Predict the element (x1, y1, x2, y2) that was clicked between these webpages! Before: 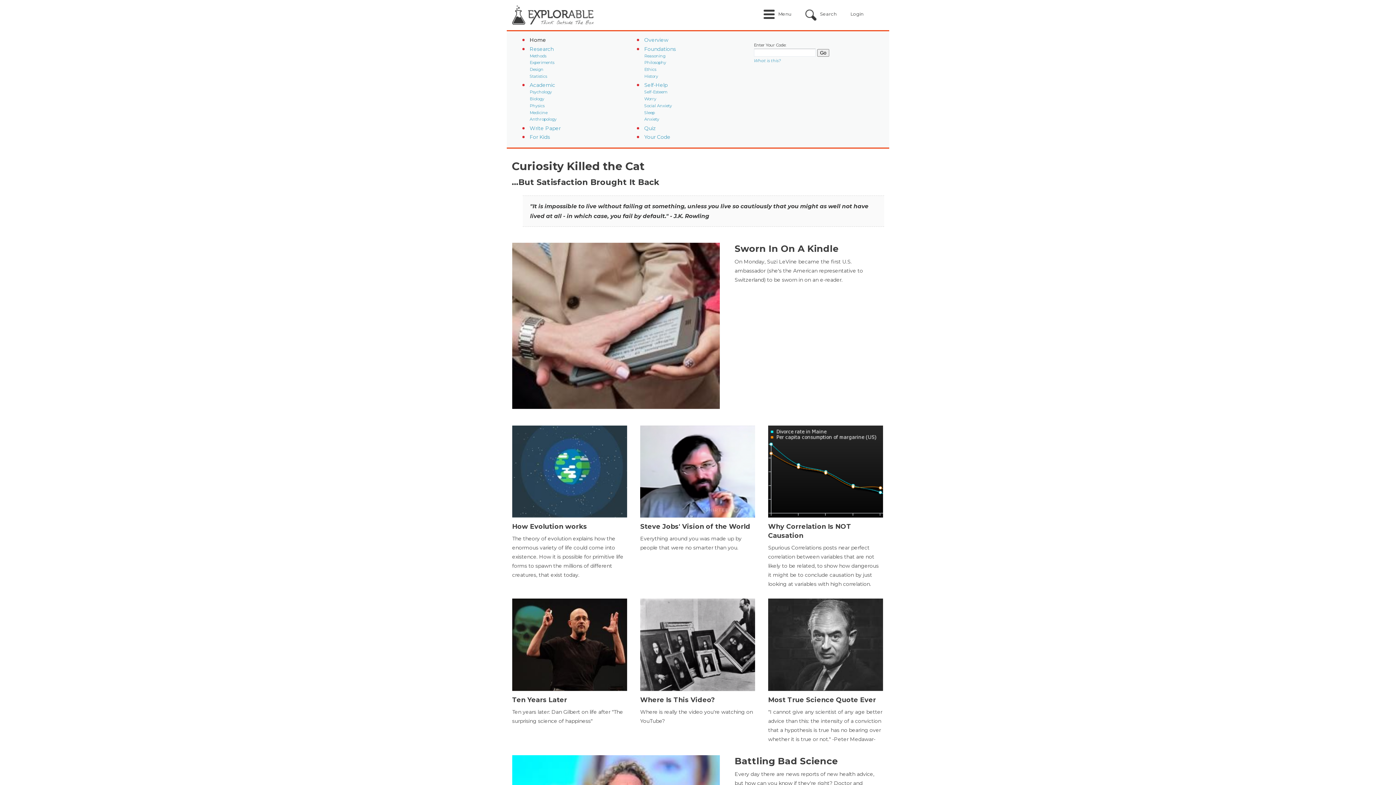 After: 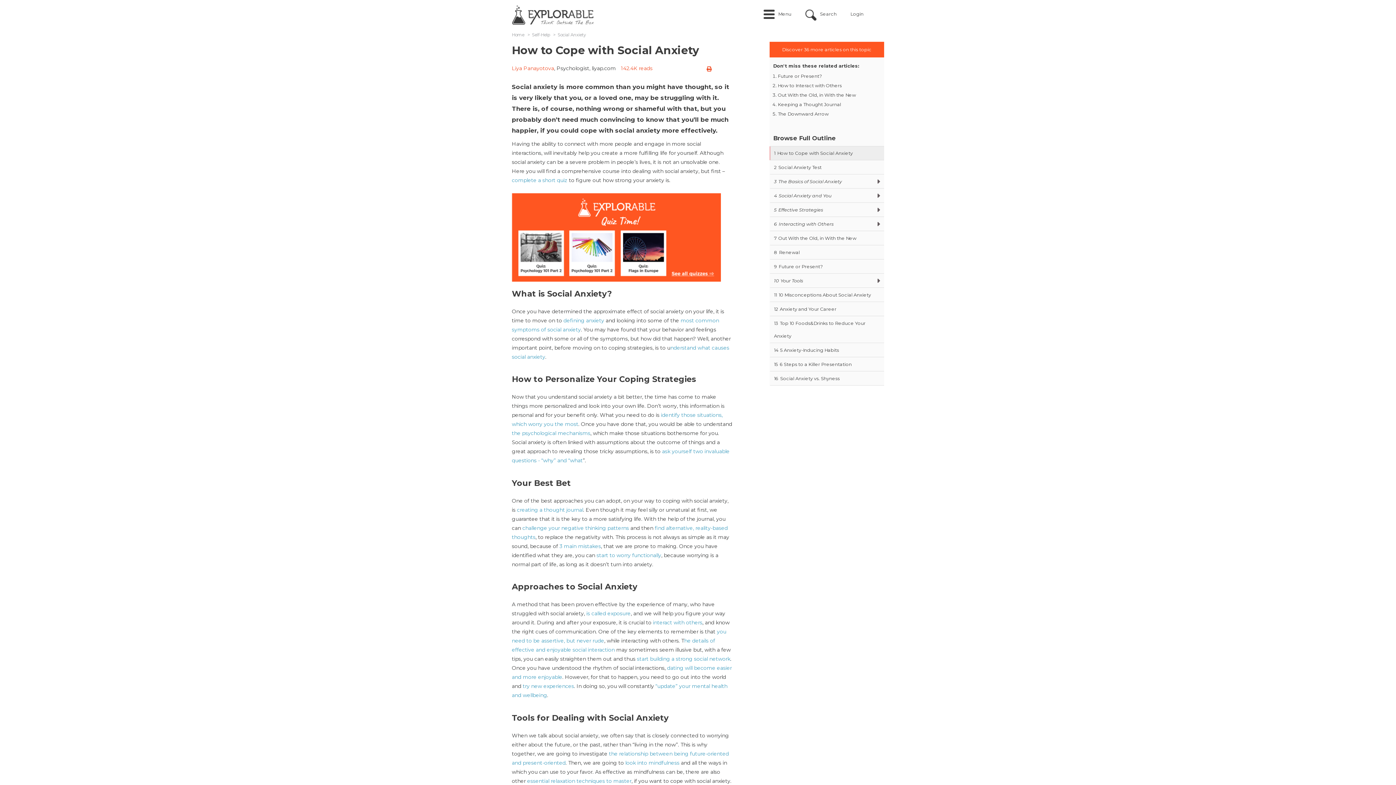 Action: label: Social Anxiety bbox: (644, 103, 672, 108)